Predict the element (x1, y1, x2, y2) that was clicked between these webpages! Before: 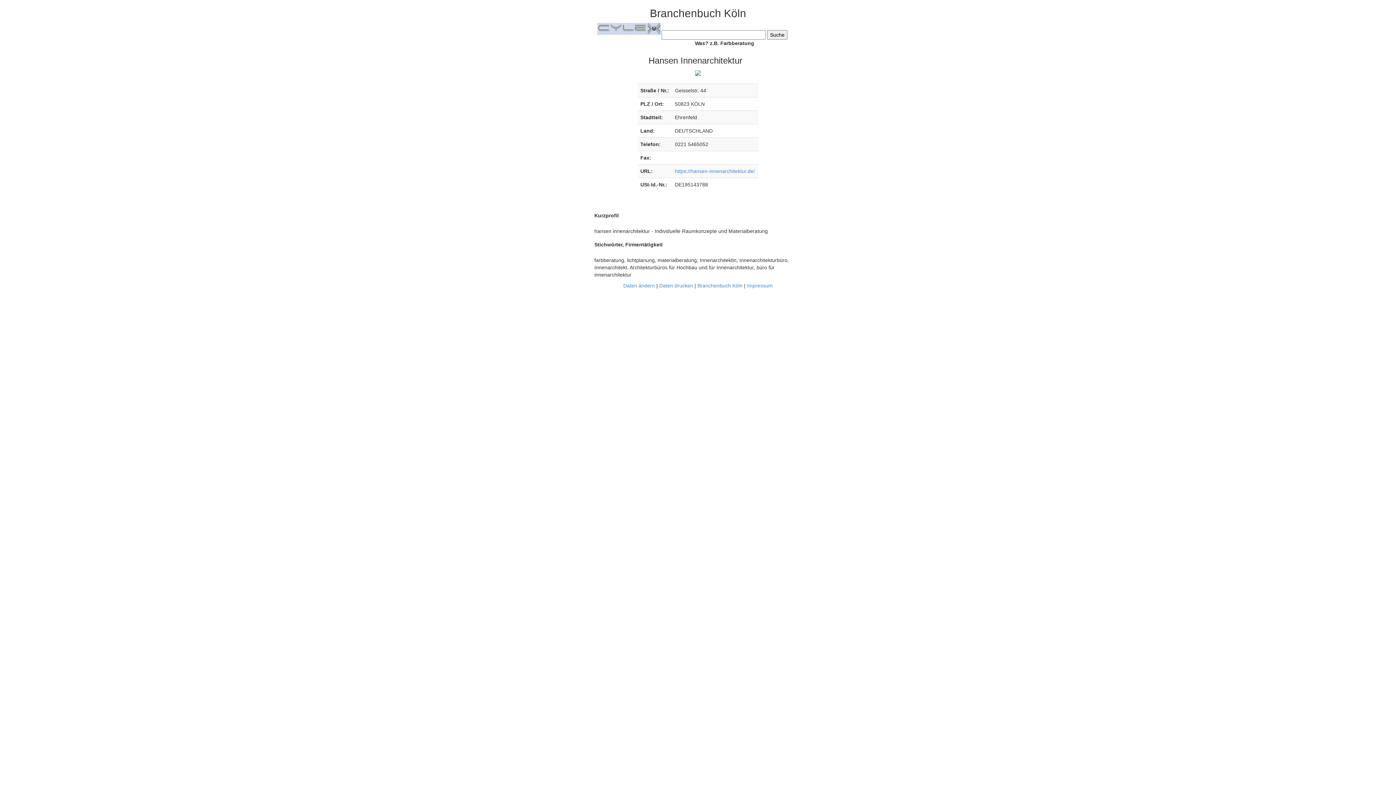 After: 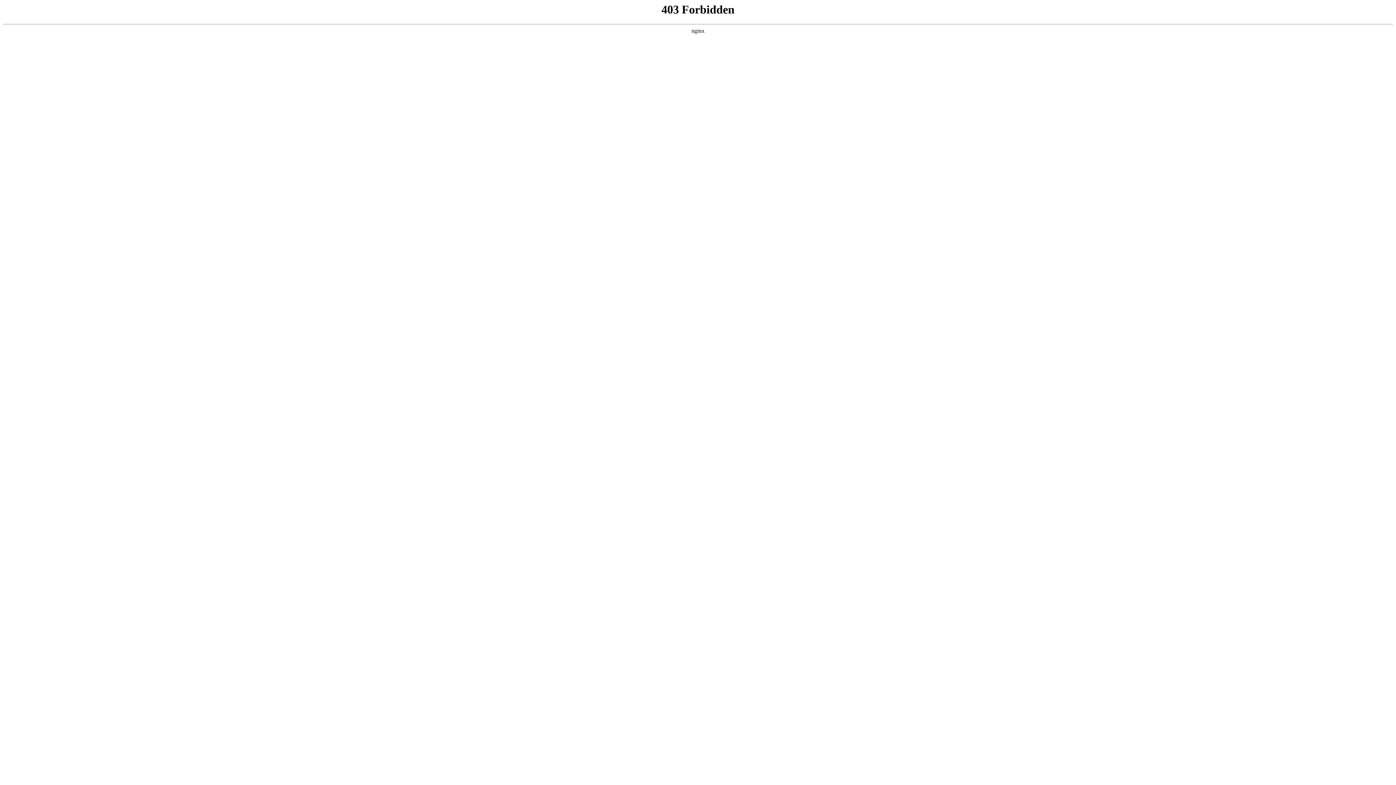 Action: label: https://hansen-innenarchitektur.de/ bbox: (675, 168, 755, 174)